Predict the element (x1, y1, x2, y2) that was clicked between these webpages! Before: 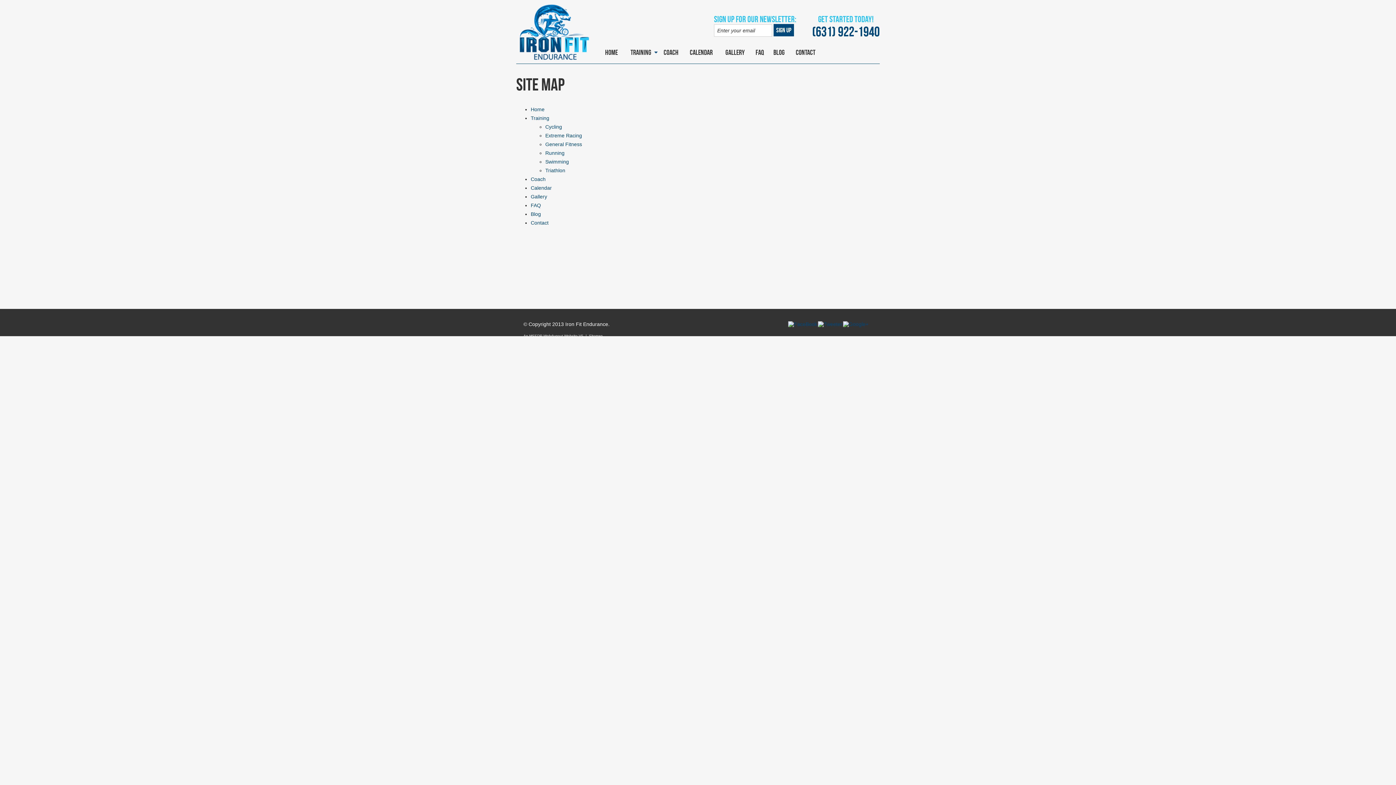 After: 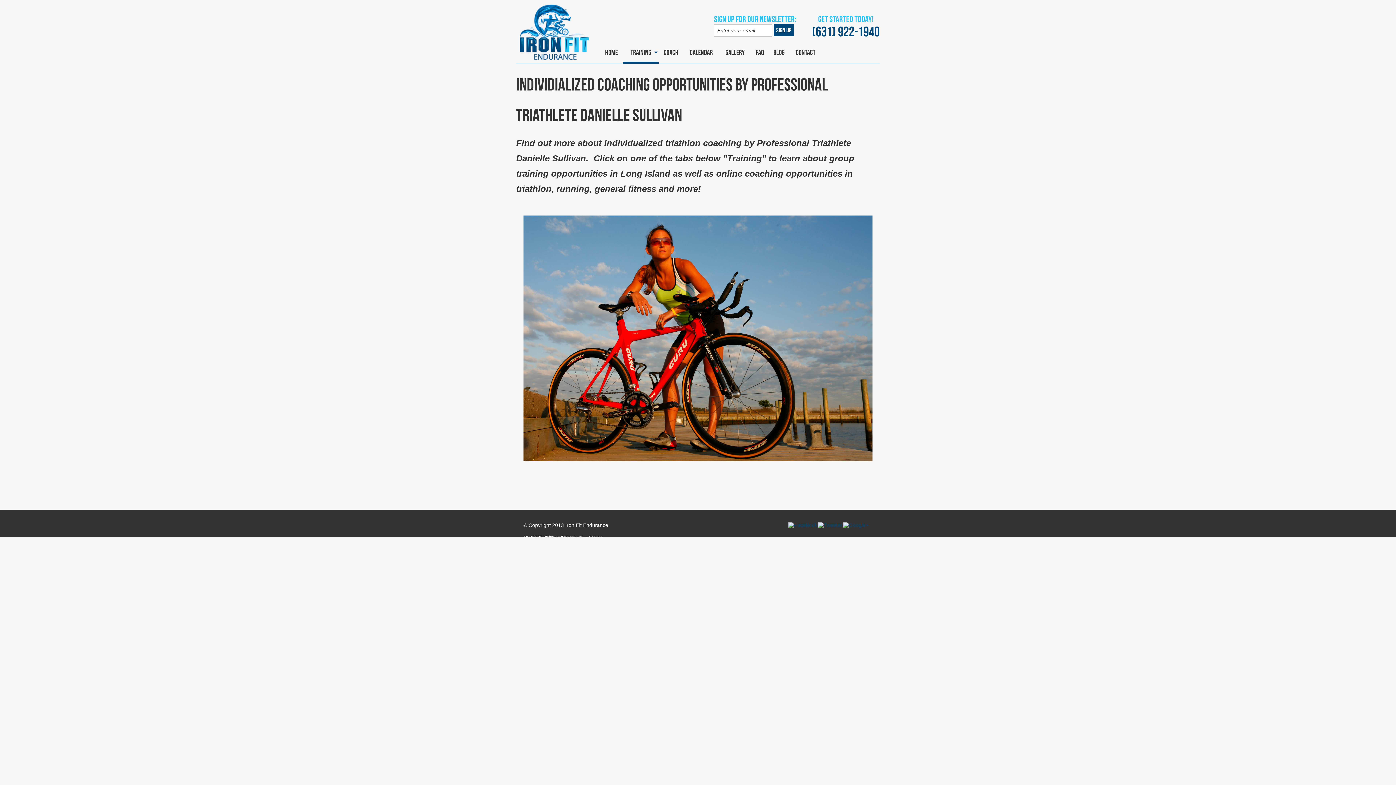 Action: label: Training bbox: (530, 115, 549, 121)